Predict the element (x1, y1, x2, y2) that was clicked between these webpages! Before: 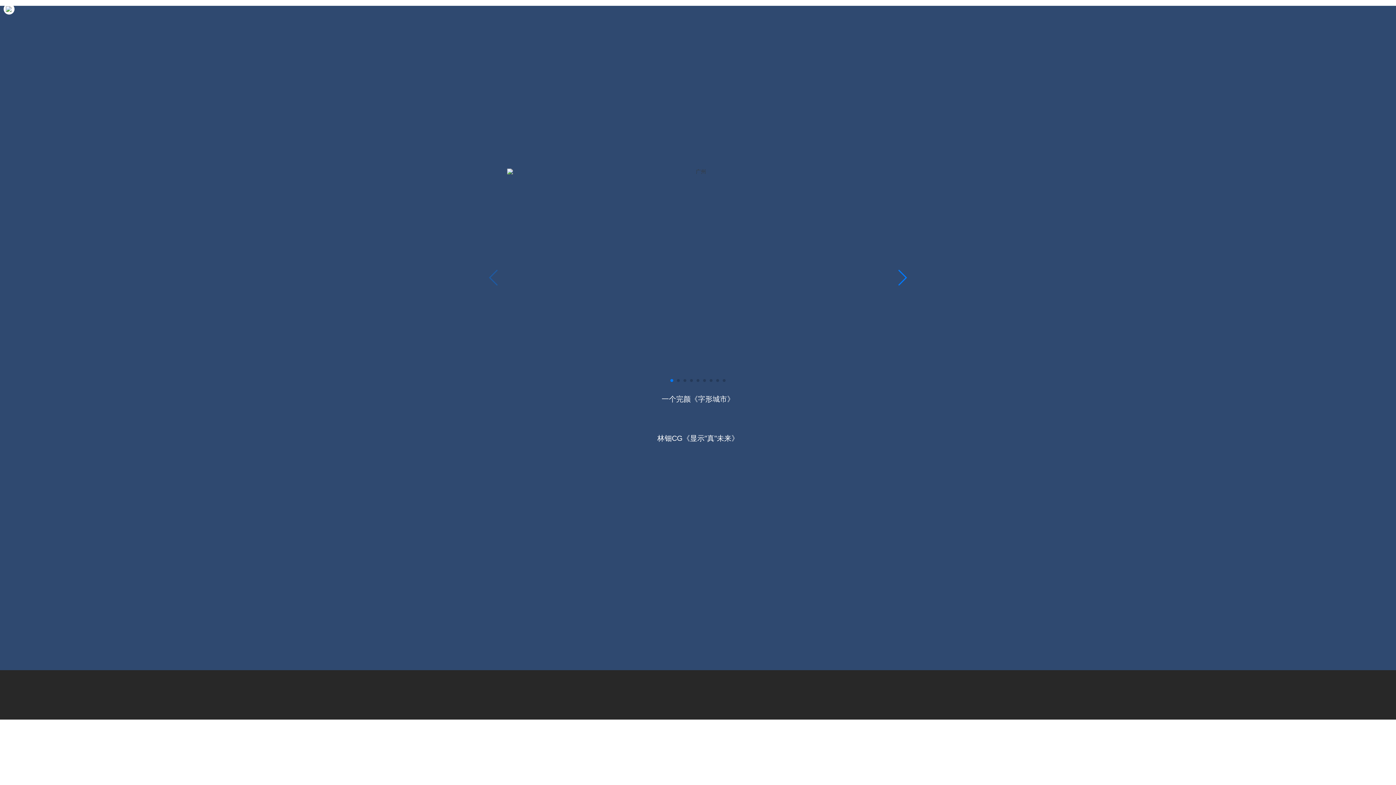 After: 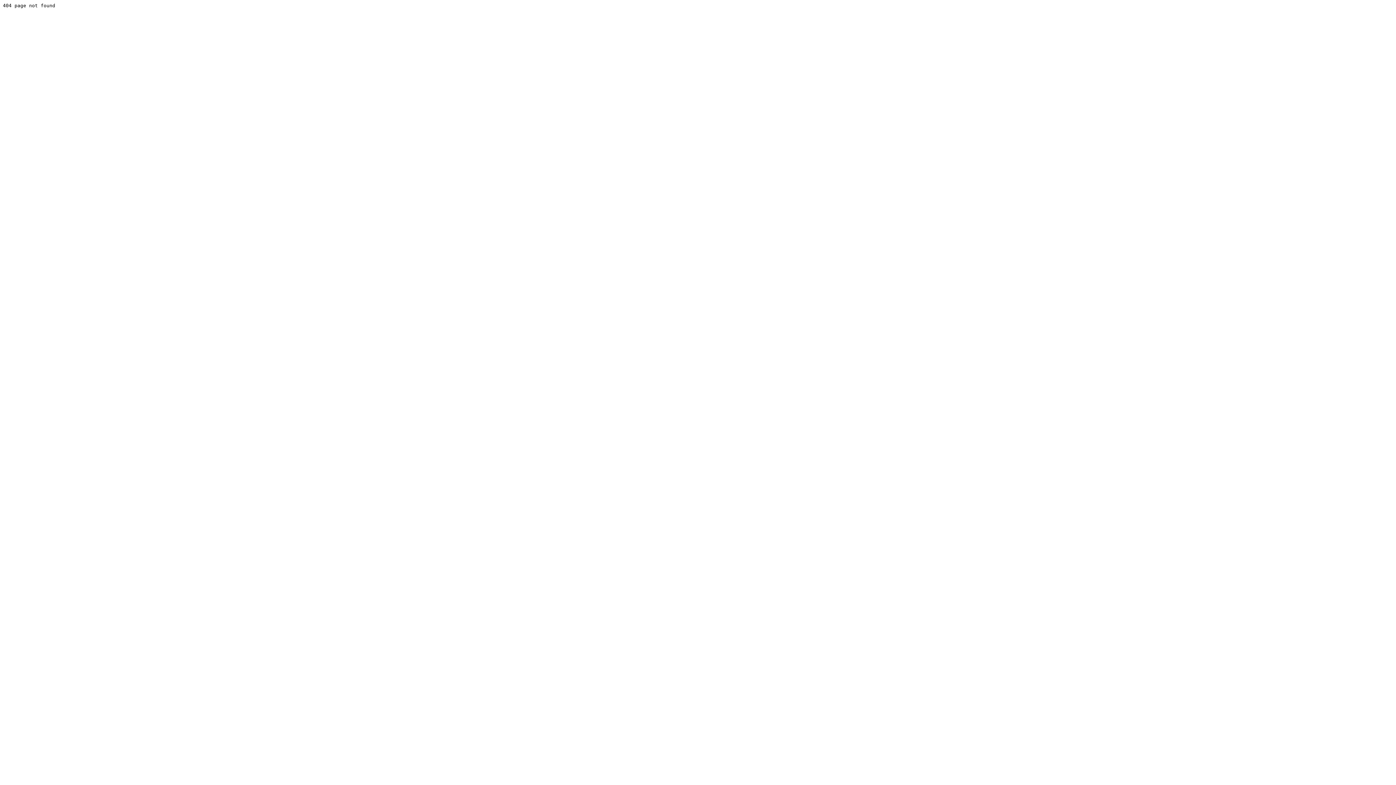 Action: bbox: (1047, 3, 1242, 3)